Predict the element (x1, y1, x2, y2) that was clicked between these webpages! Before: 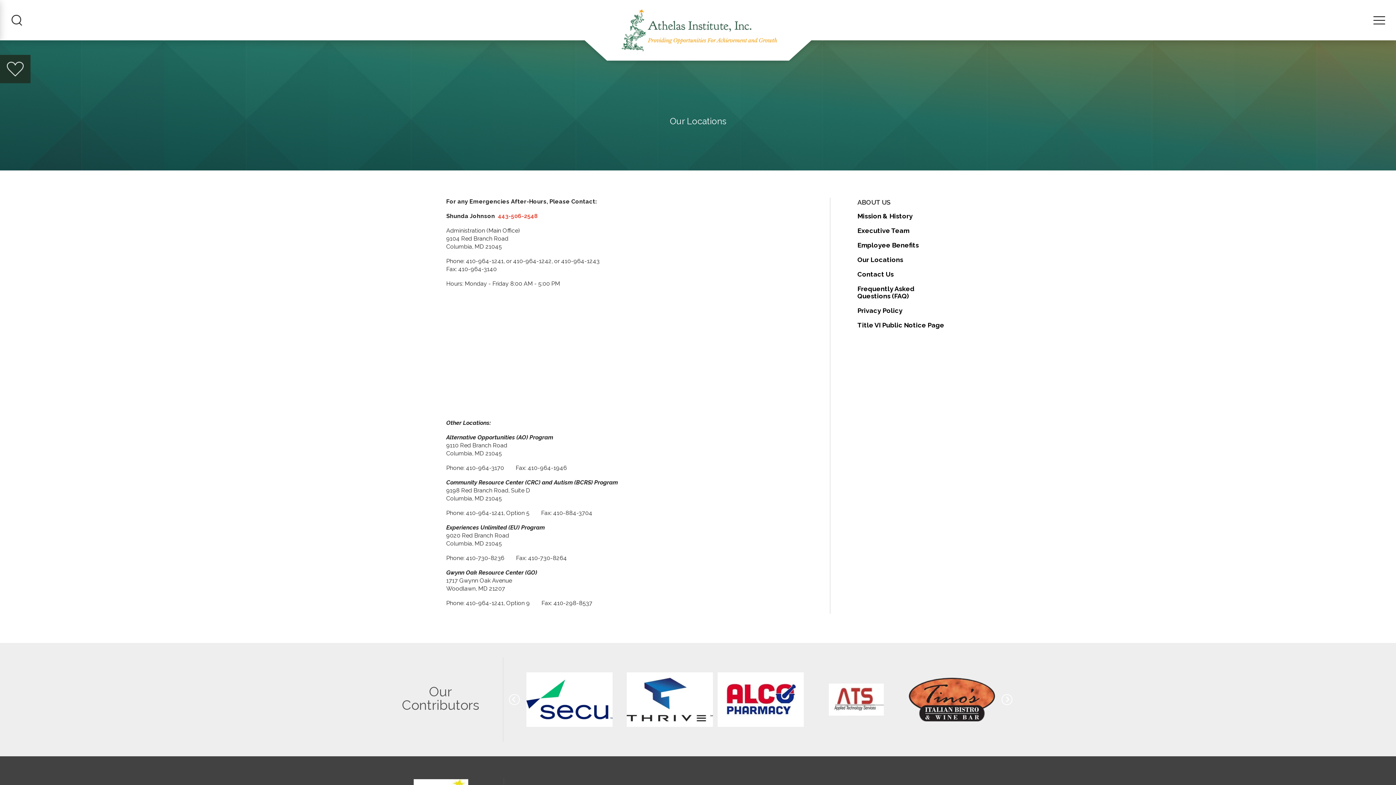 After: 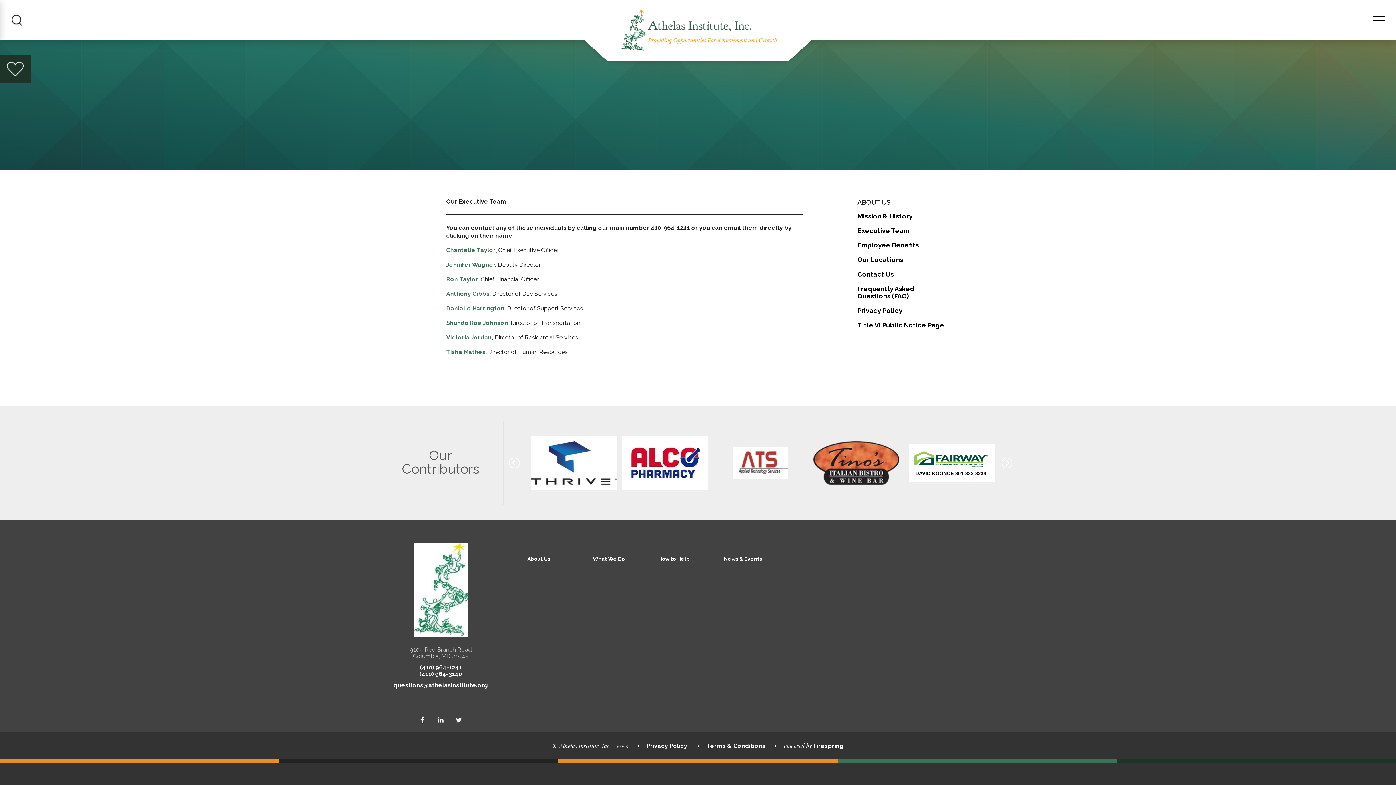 Action: label: Executive Team bbox: (857, 223, 950, 238)